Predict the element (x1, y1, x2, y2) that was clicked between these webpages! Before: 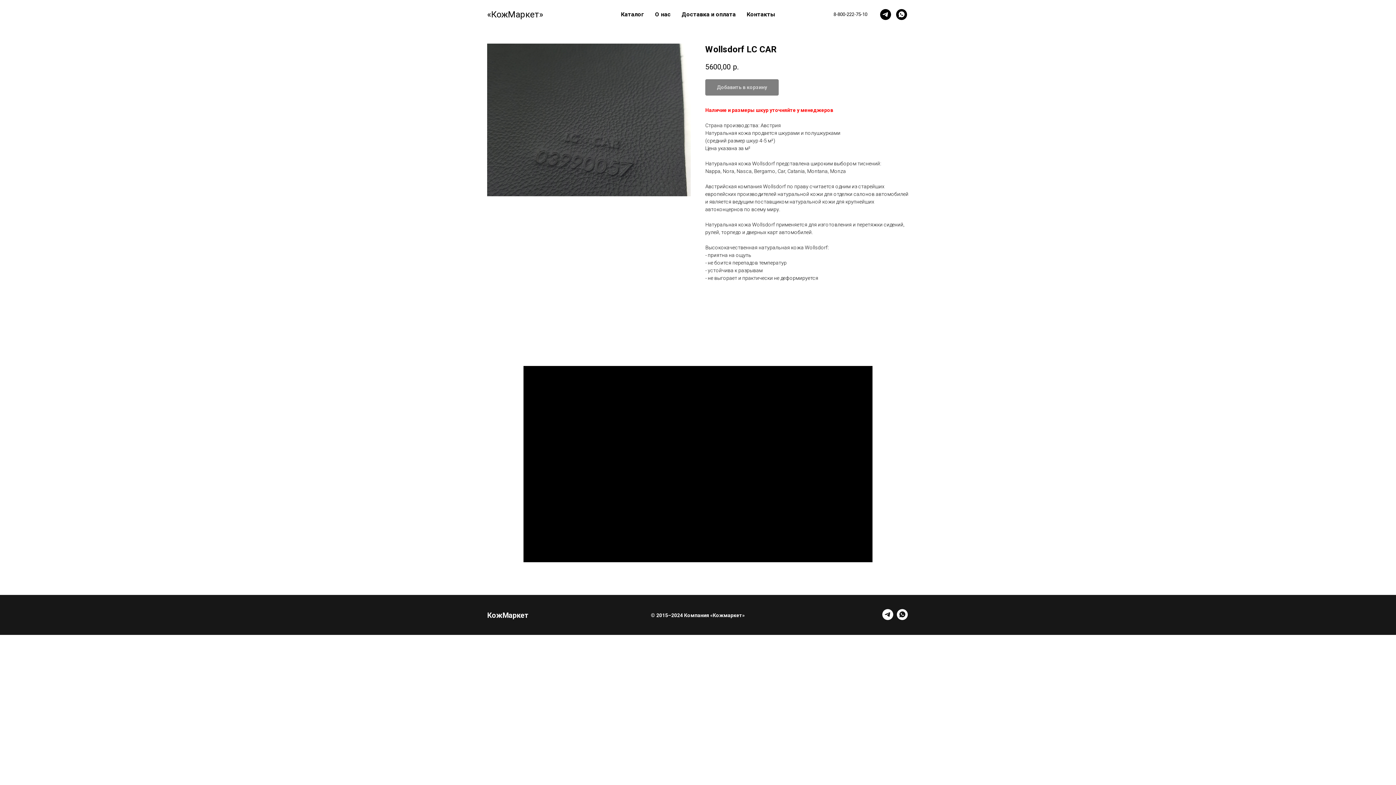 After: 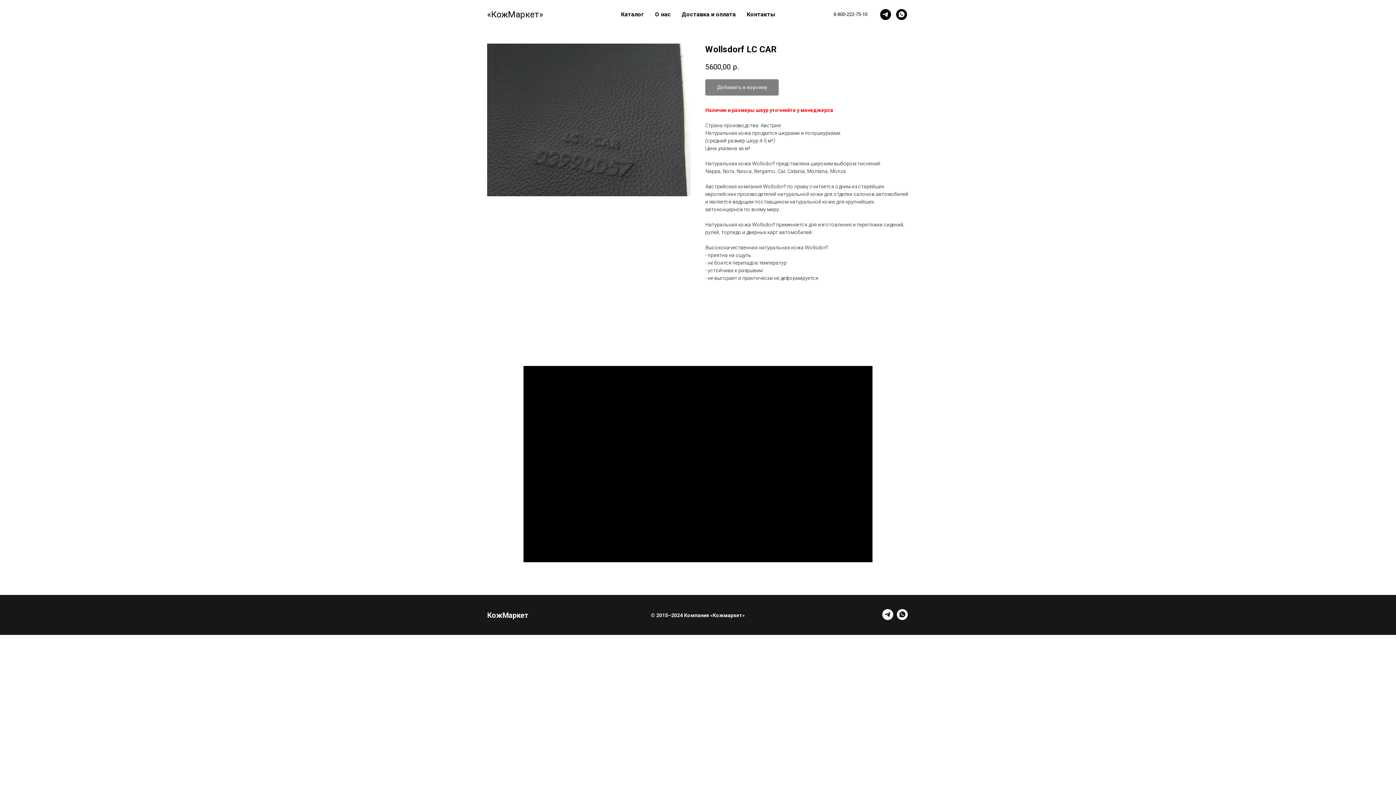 Action: label: whatsapp bbox: (897, 615, 908, 621)